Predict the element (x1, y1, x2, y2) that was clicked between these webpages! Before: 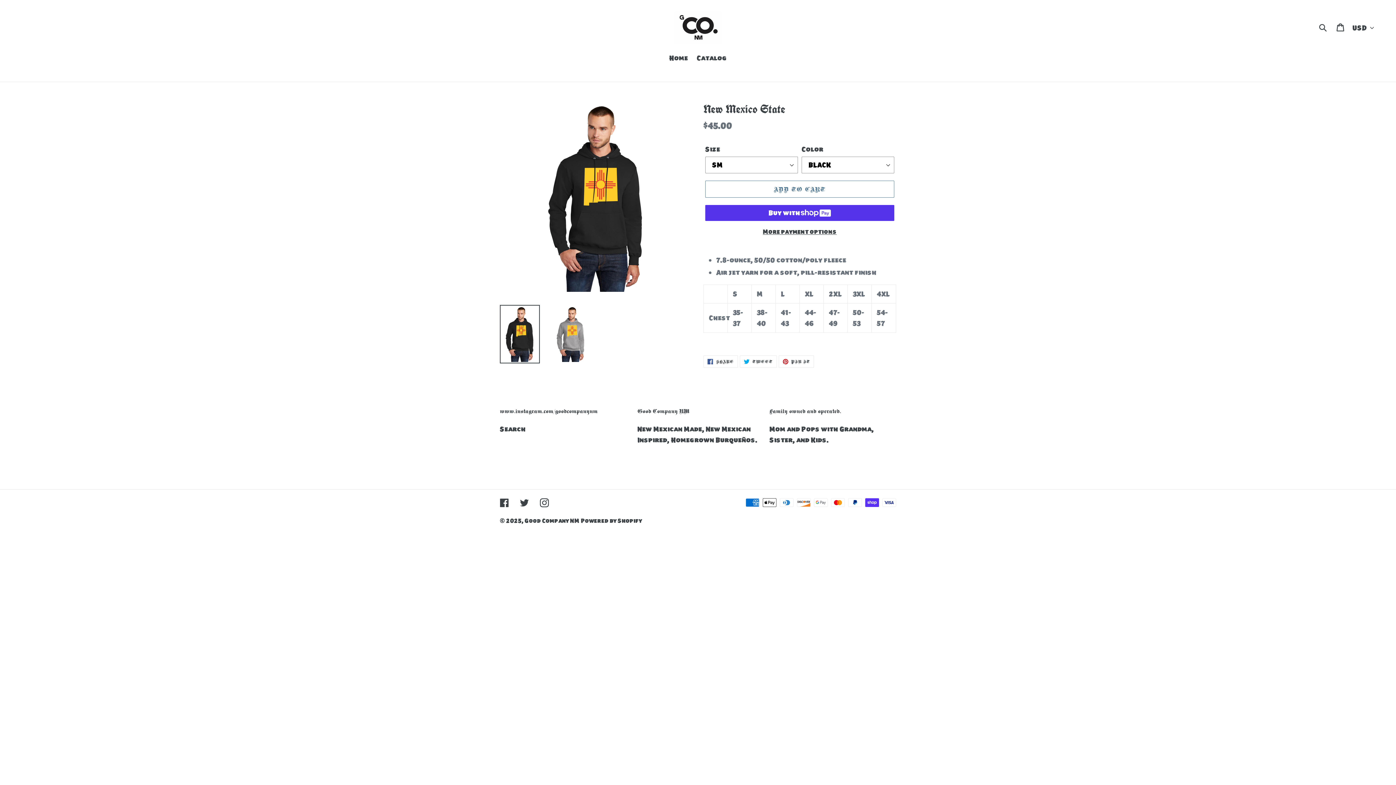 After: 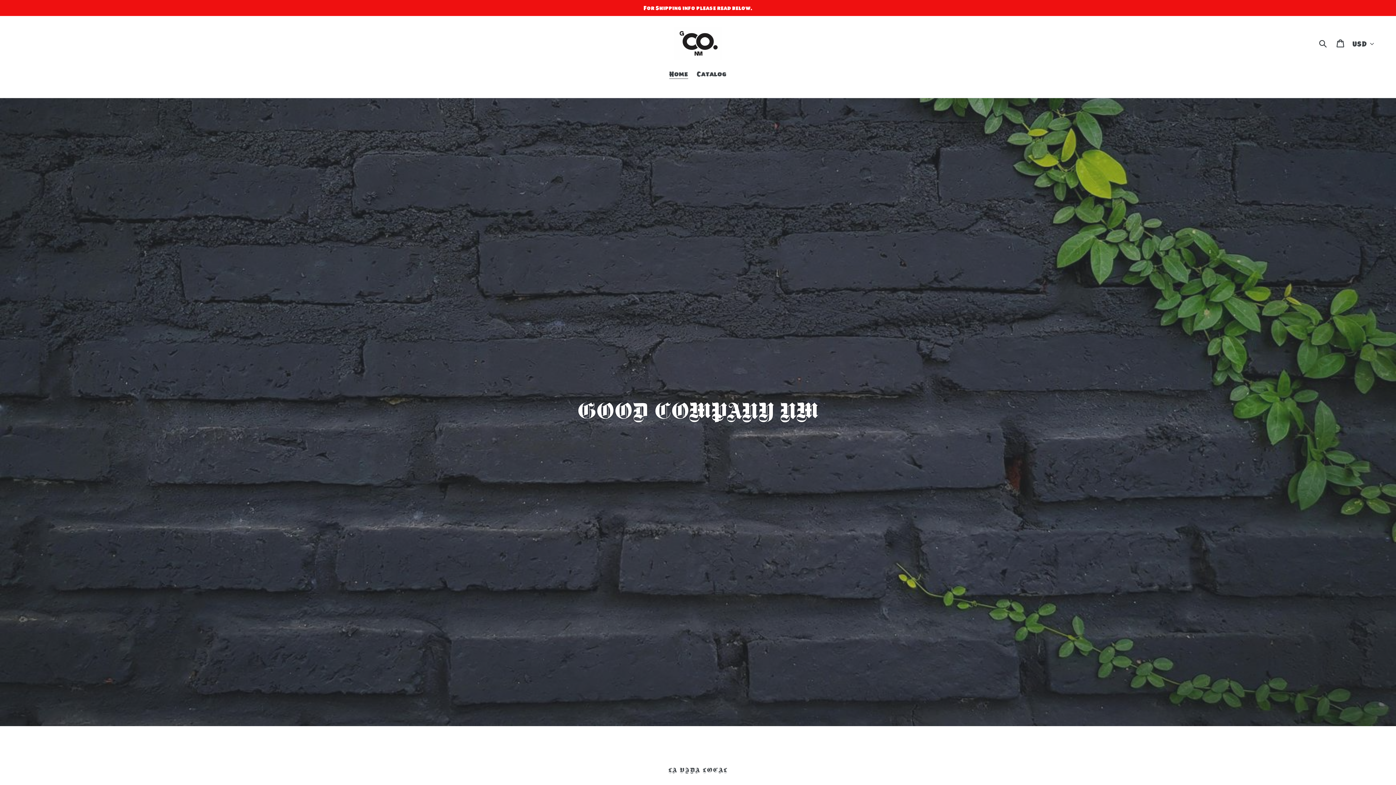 Action: label: Home bbox: (665, 52, 691, 64)